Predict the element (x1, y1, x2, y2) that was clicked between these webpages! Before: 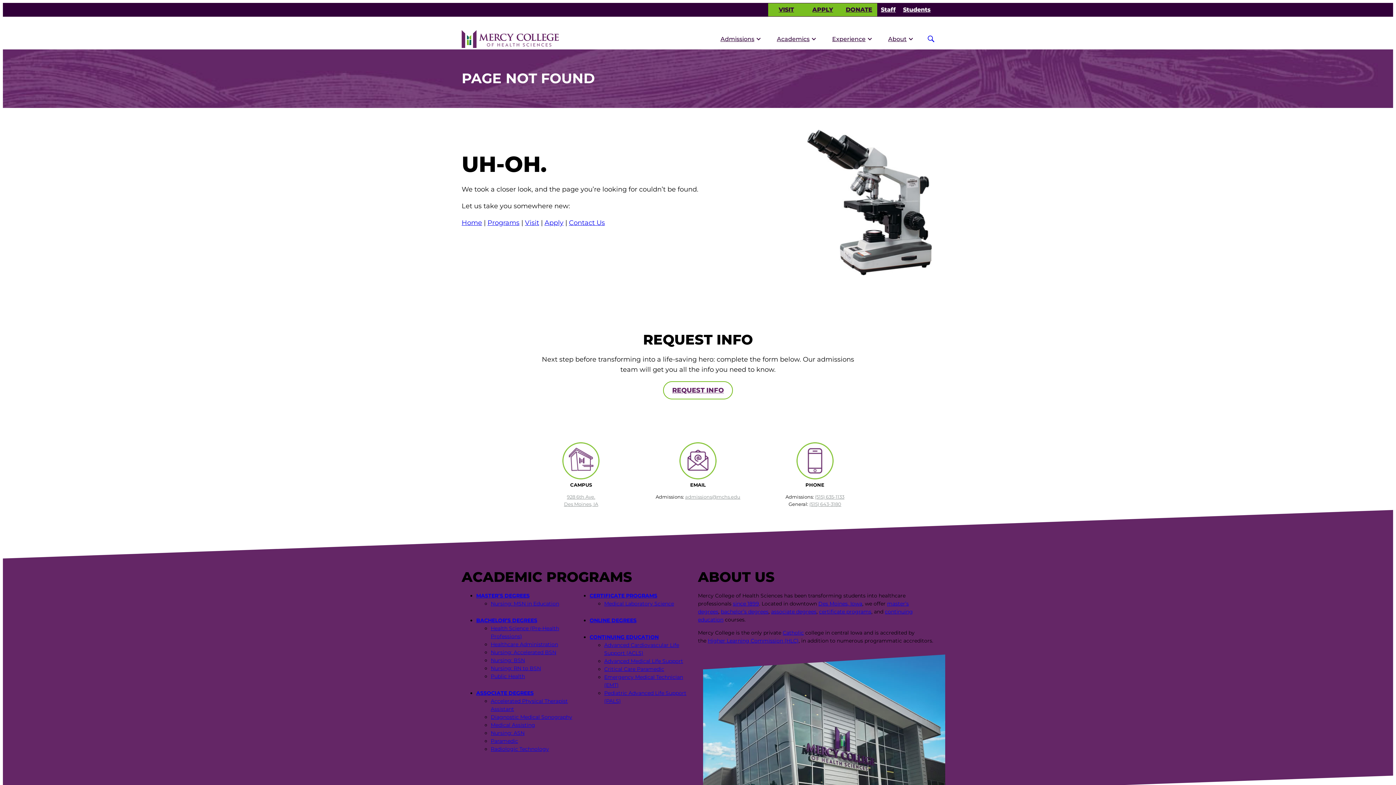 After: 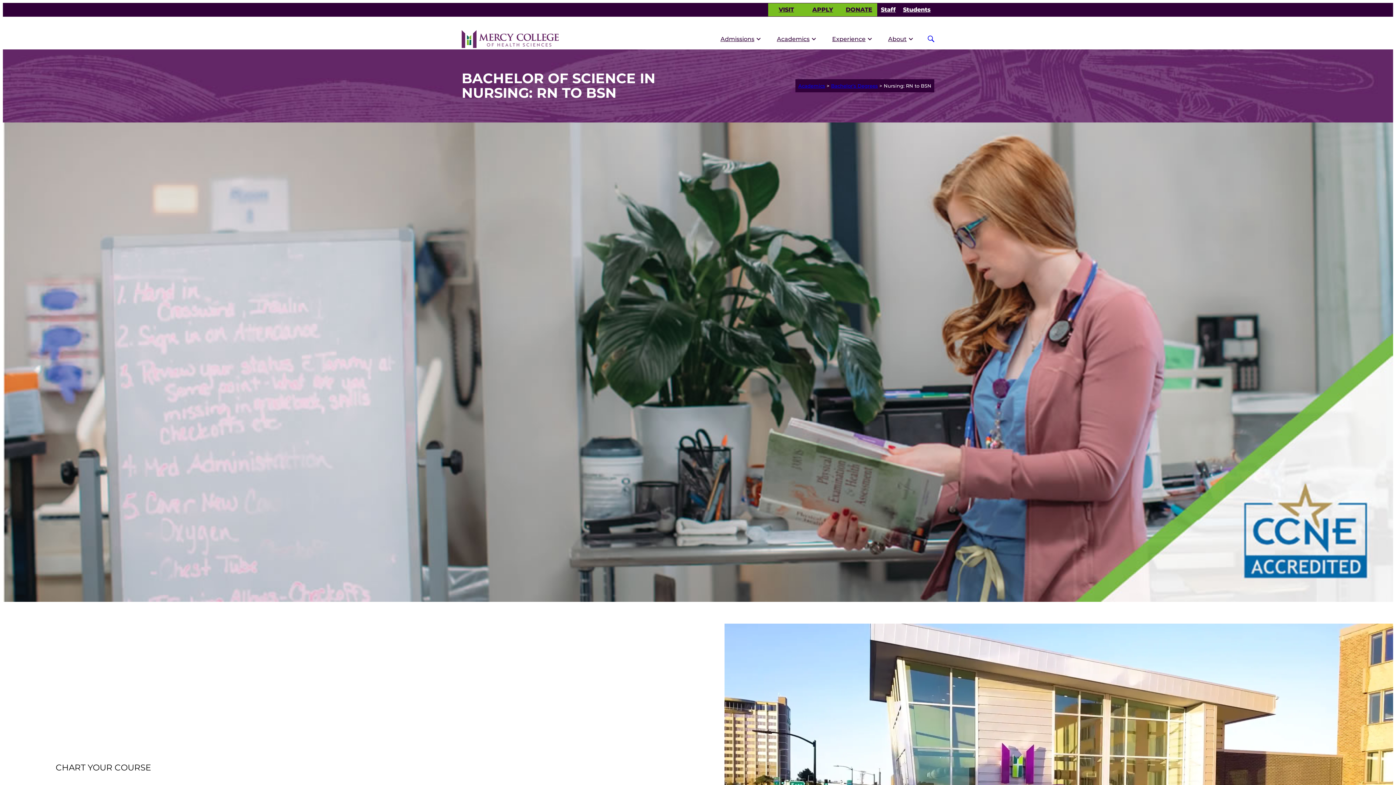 Action: bbox: (490, 665, 541, 671) label: Nursing: RN to BSN